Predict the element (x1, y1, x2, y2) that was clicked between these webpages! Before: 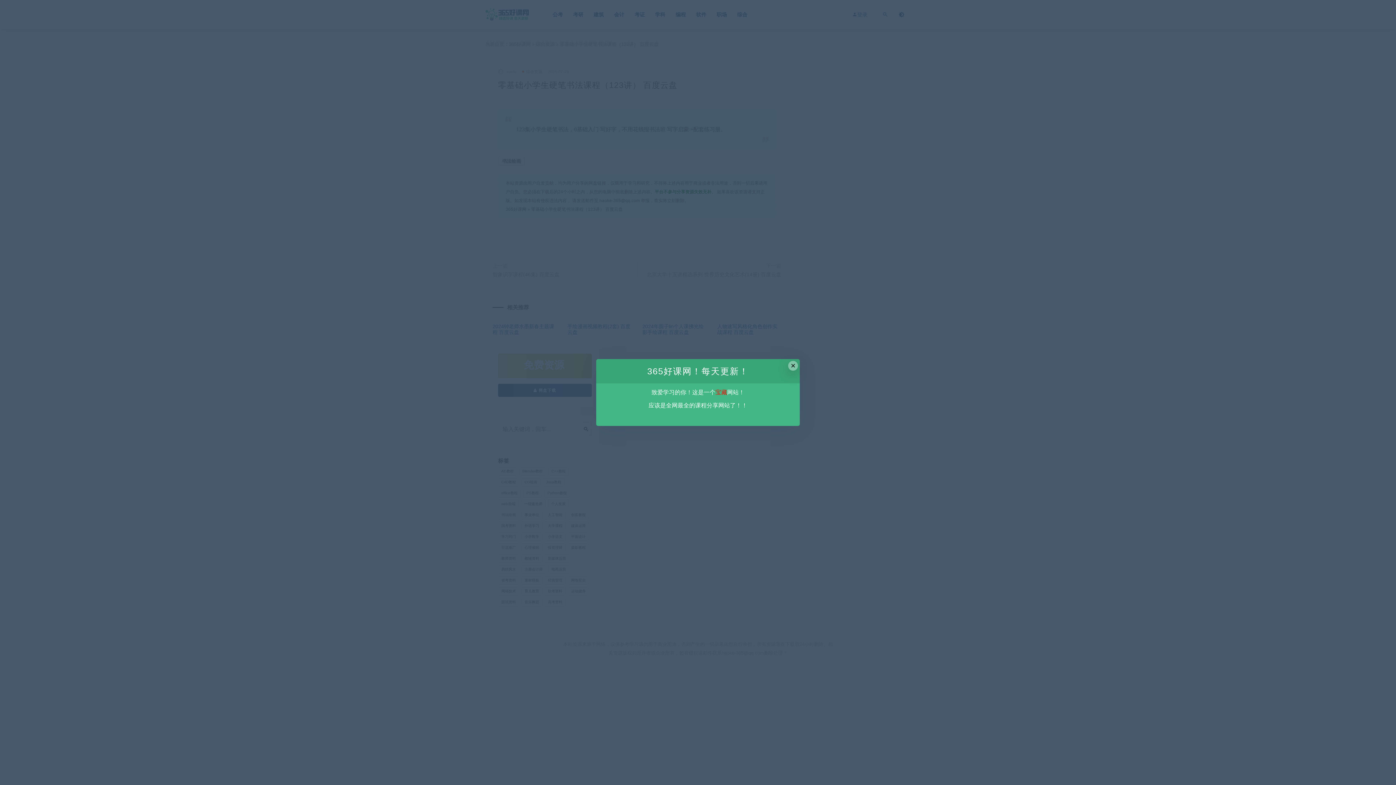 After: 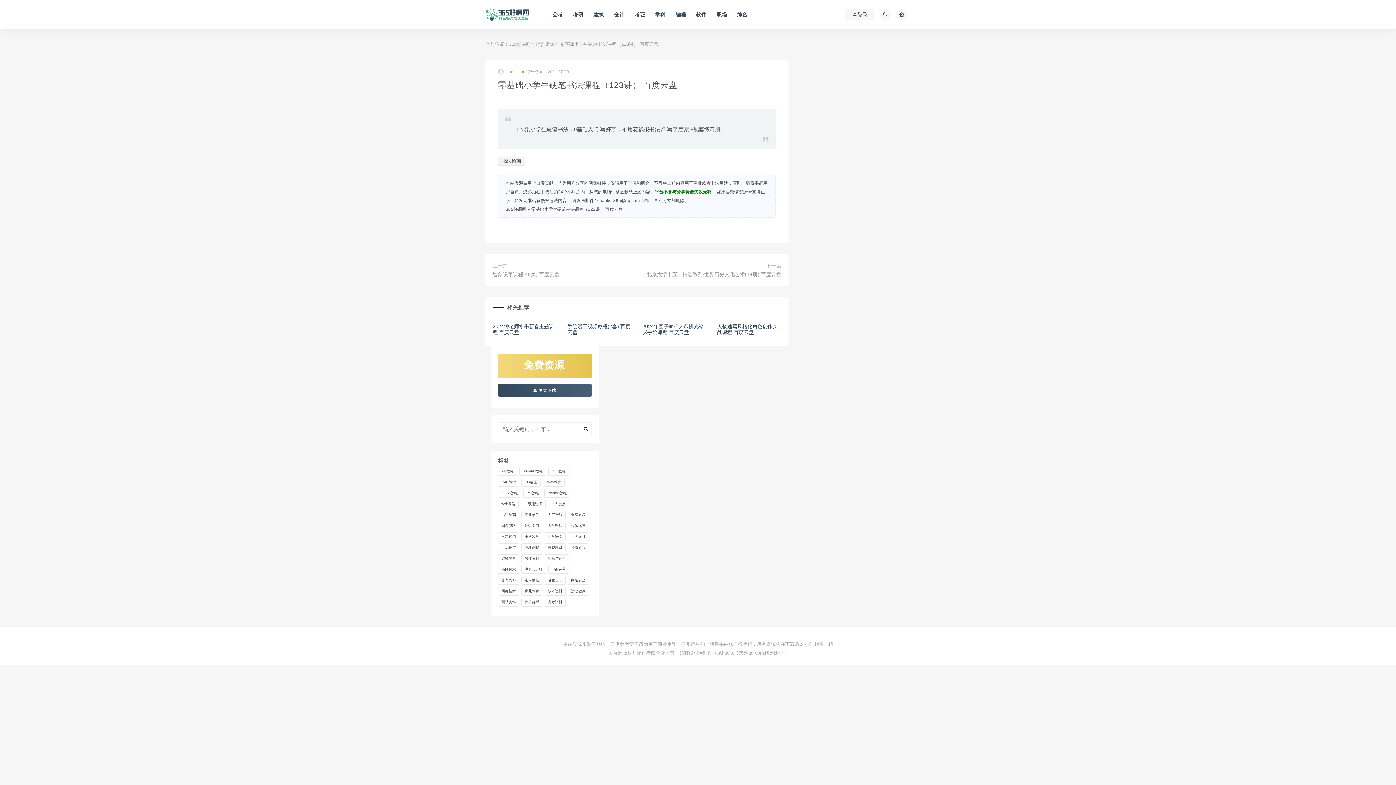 Action: label: Close this dialog bbox: (788, 361, 798, 370)